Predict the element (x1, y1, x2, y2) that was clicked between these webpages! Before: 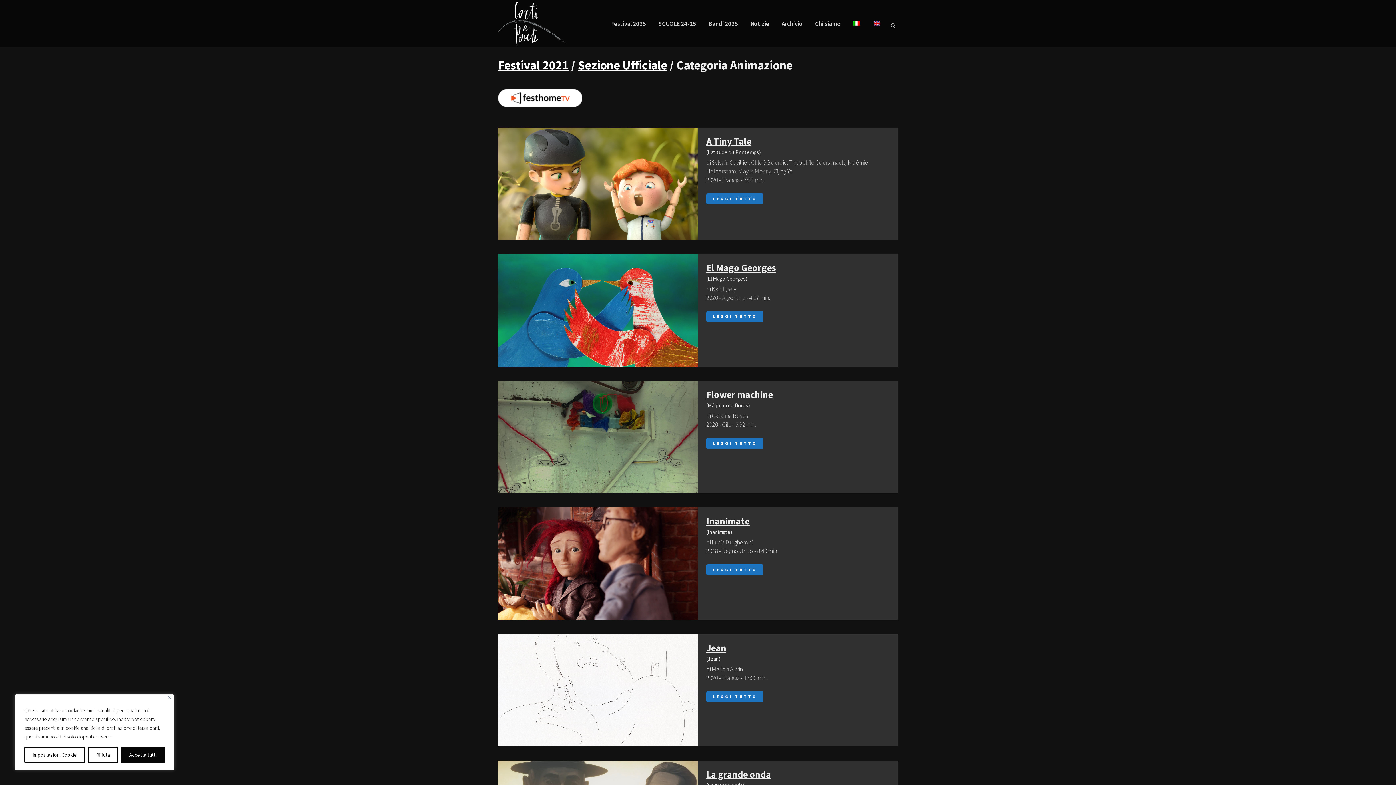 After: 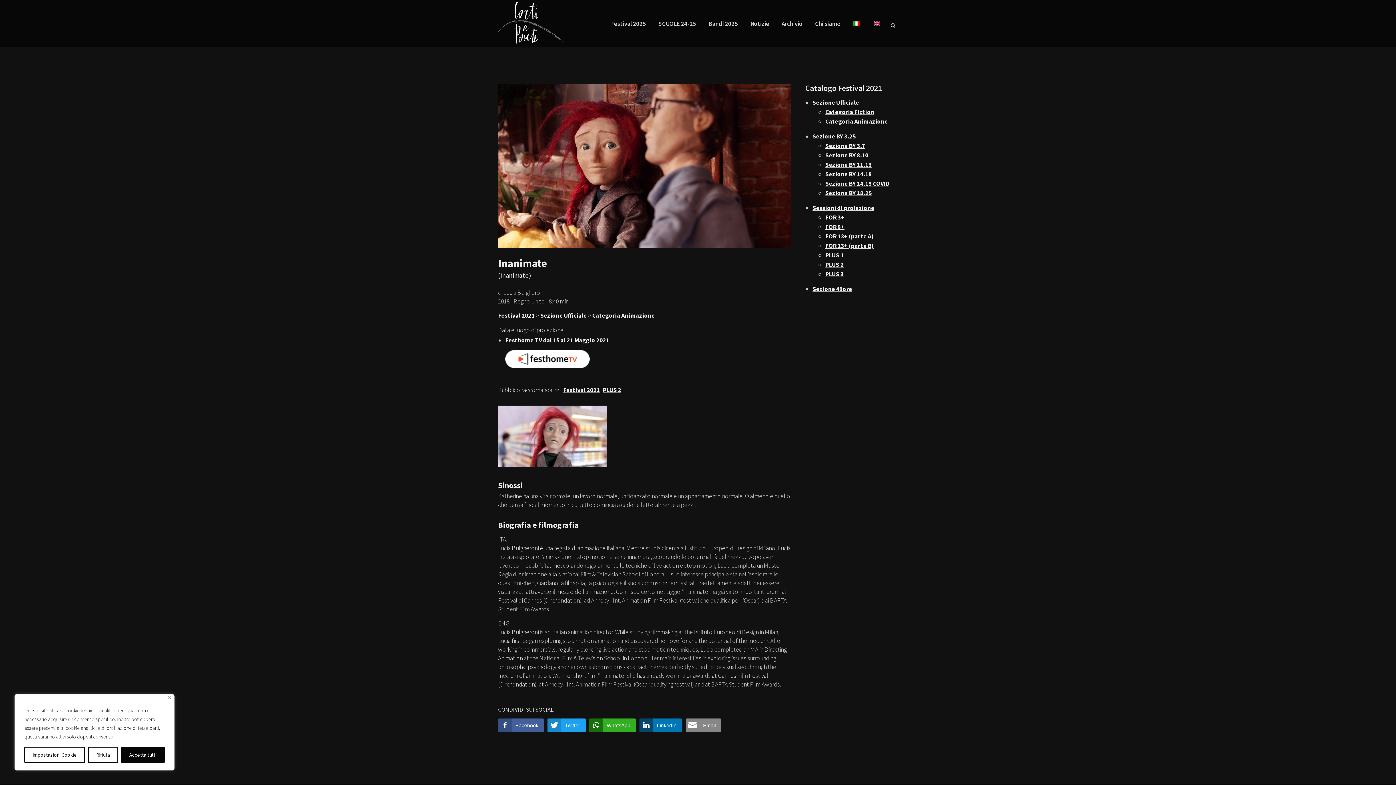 Action: label: LEGGI TUTTO bbox: (706, 564, 763, 575)